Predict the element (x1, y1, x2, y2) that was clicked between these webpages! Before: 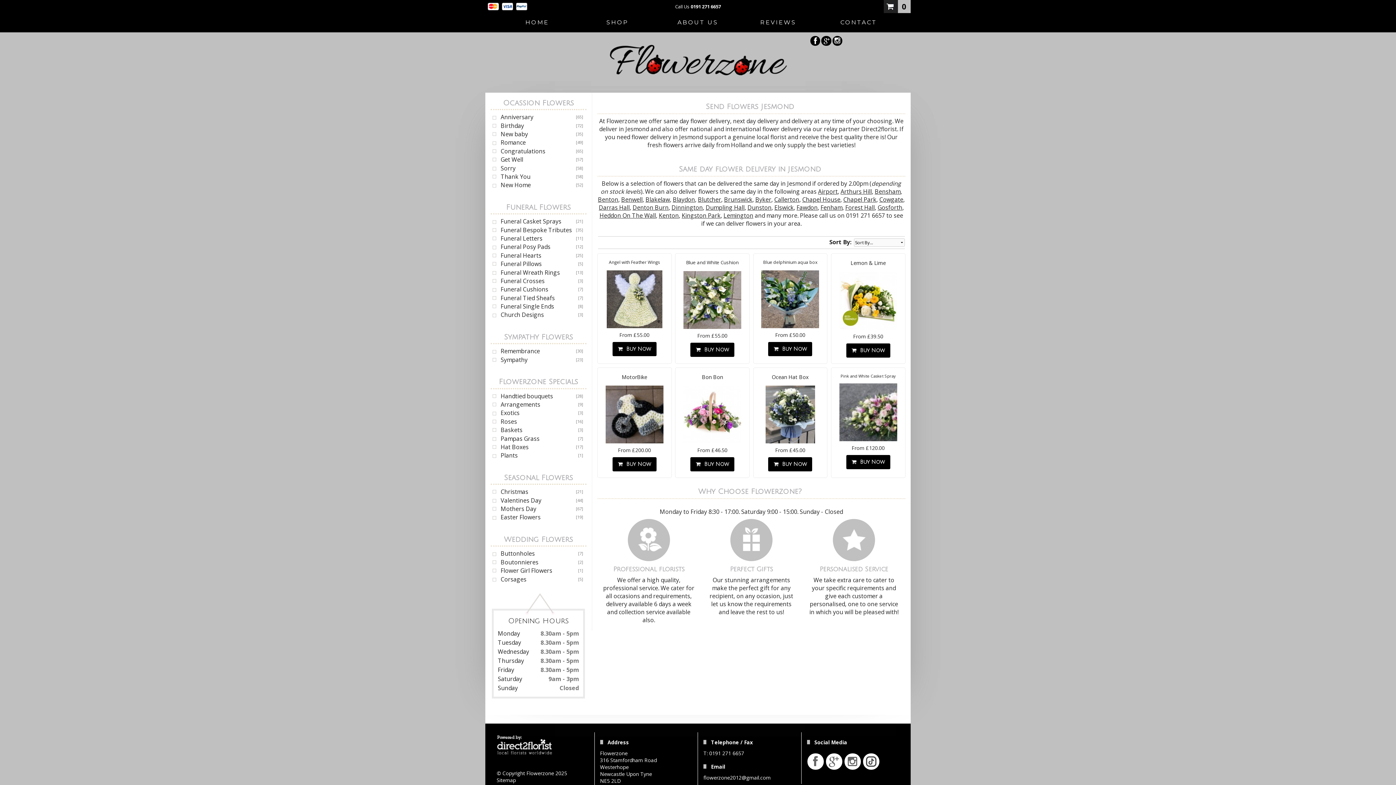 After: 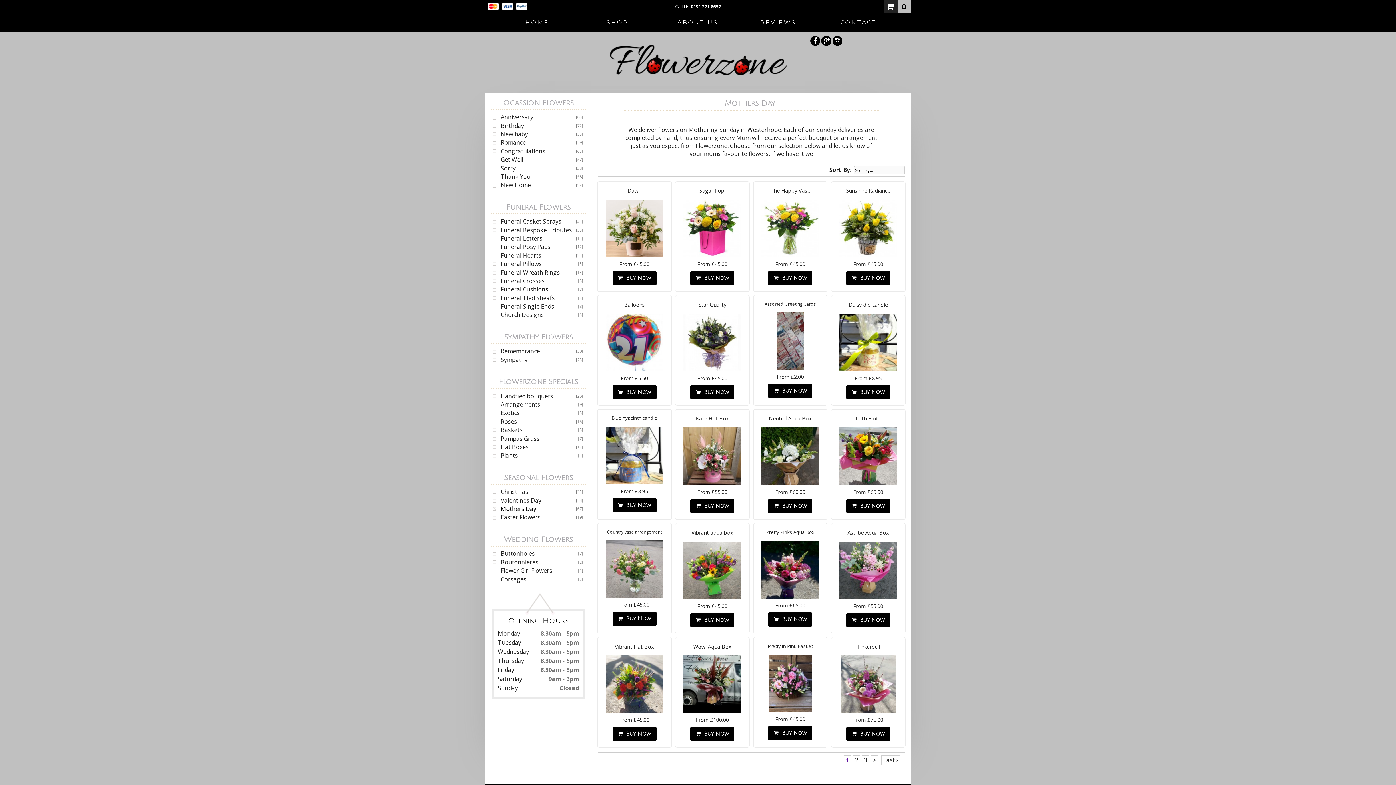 Action: label: Mothers Day
[67] bbox: (500, 505, 536, 513)